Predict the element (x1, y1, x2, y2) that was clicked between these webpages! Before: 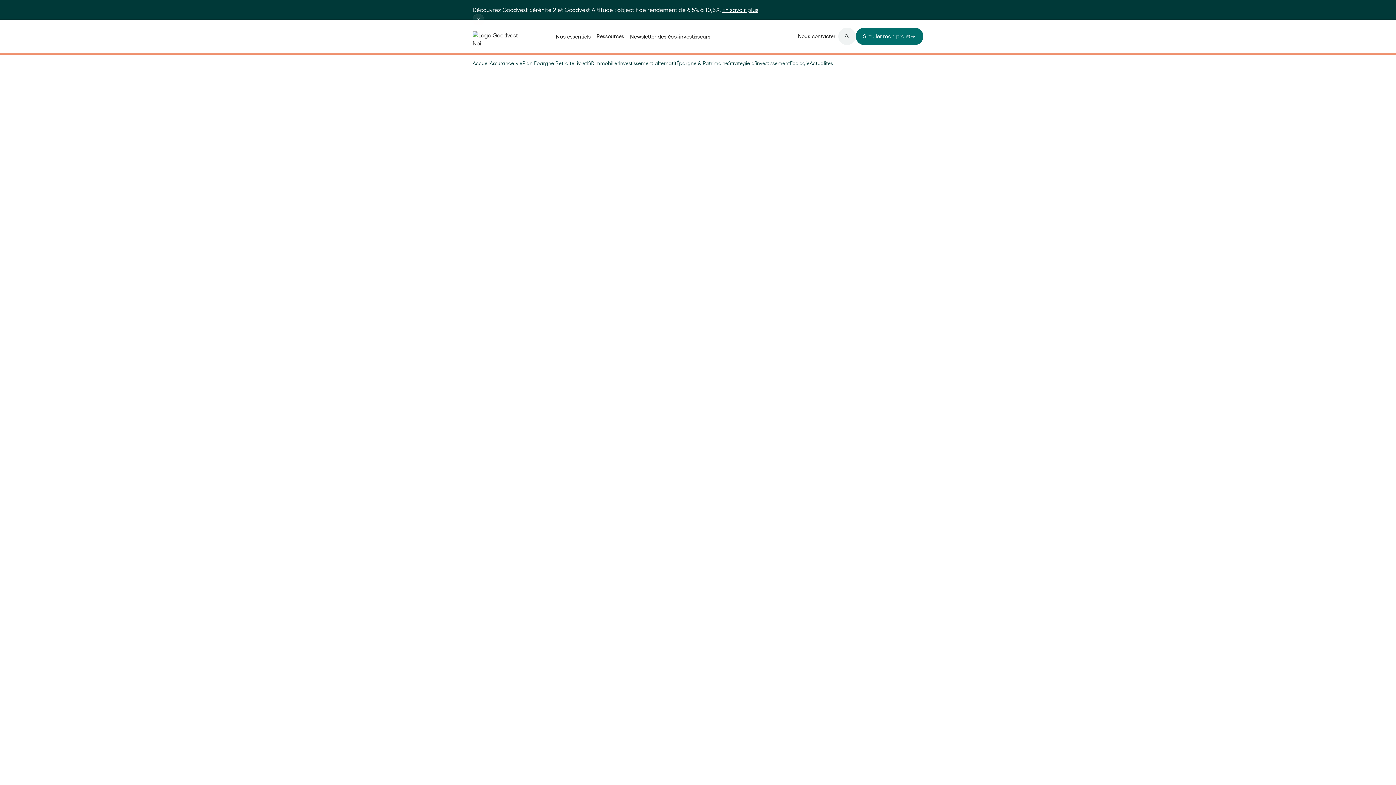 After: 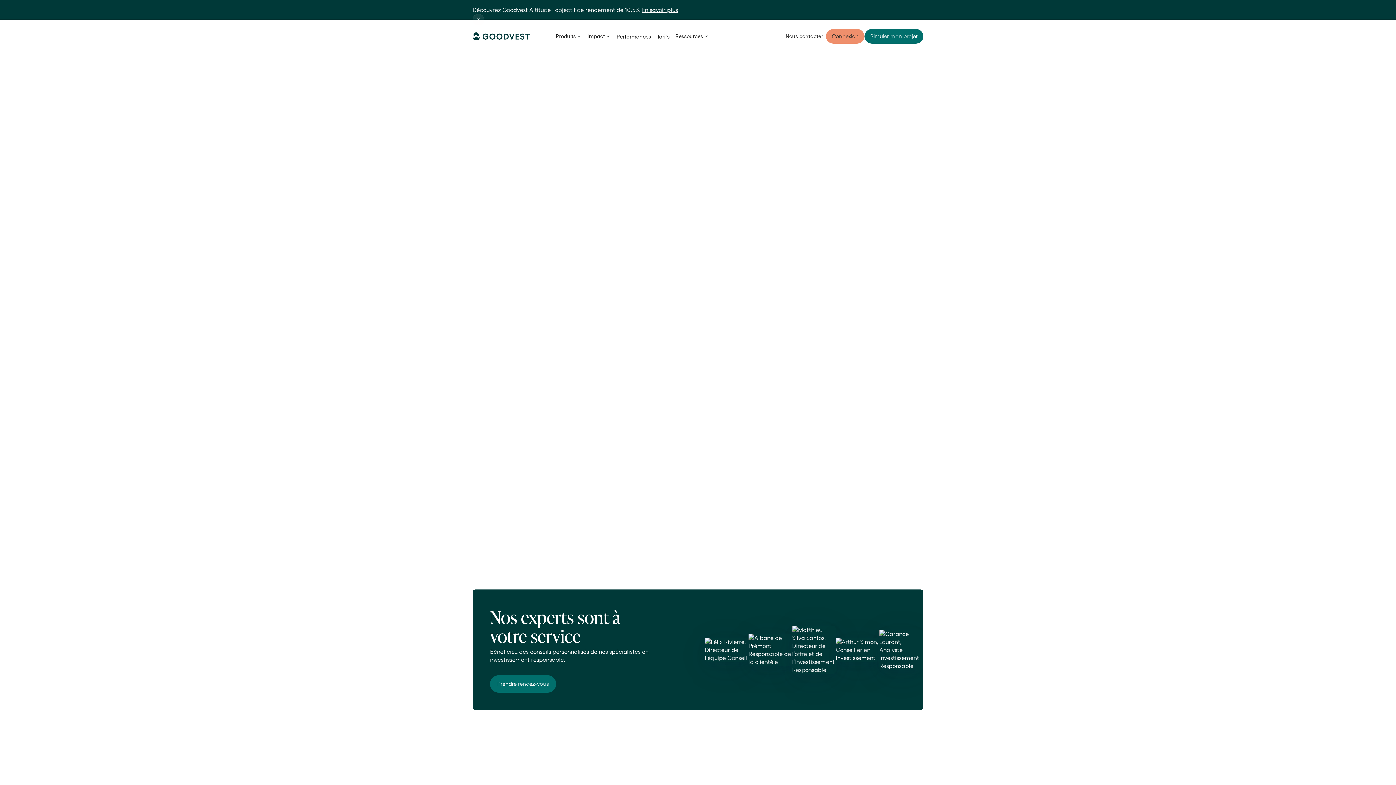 Action: bbox: (789, 620, 878, 627) label: thématiques d’investissement